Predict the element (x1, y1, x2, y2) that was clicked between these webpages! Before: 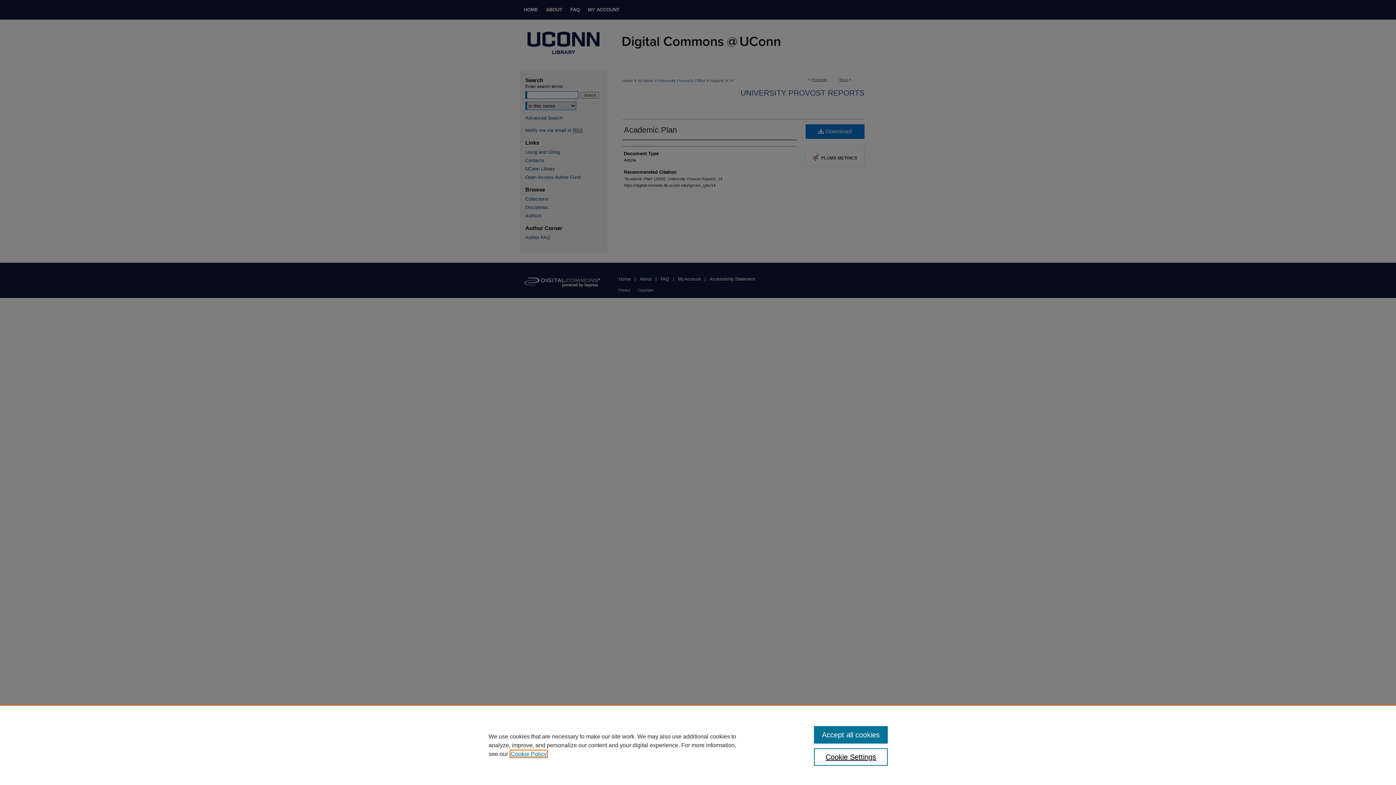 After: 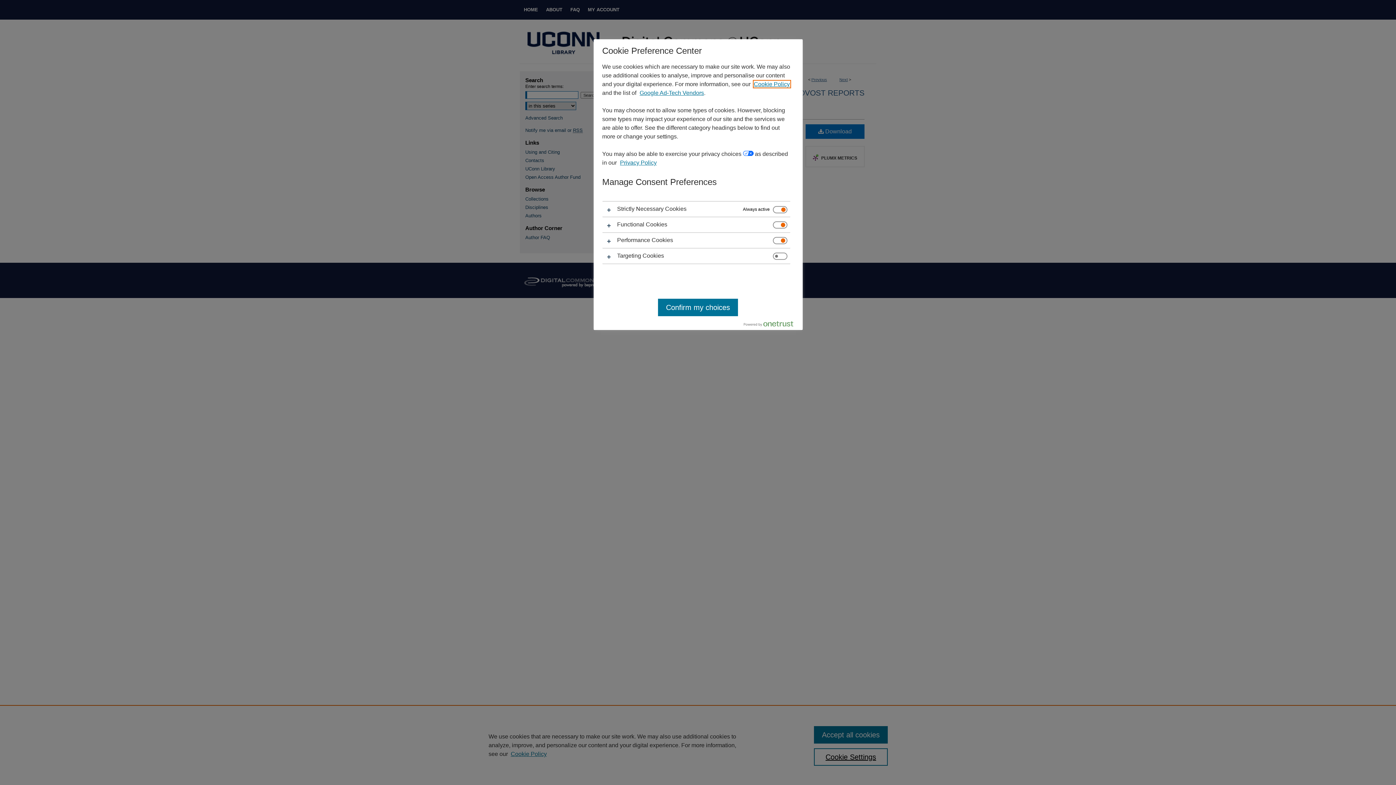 Action: bbox: (814, 748, 887, 766) label: Cookie Settings